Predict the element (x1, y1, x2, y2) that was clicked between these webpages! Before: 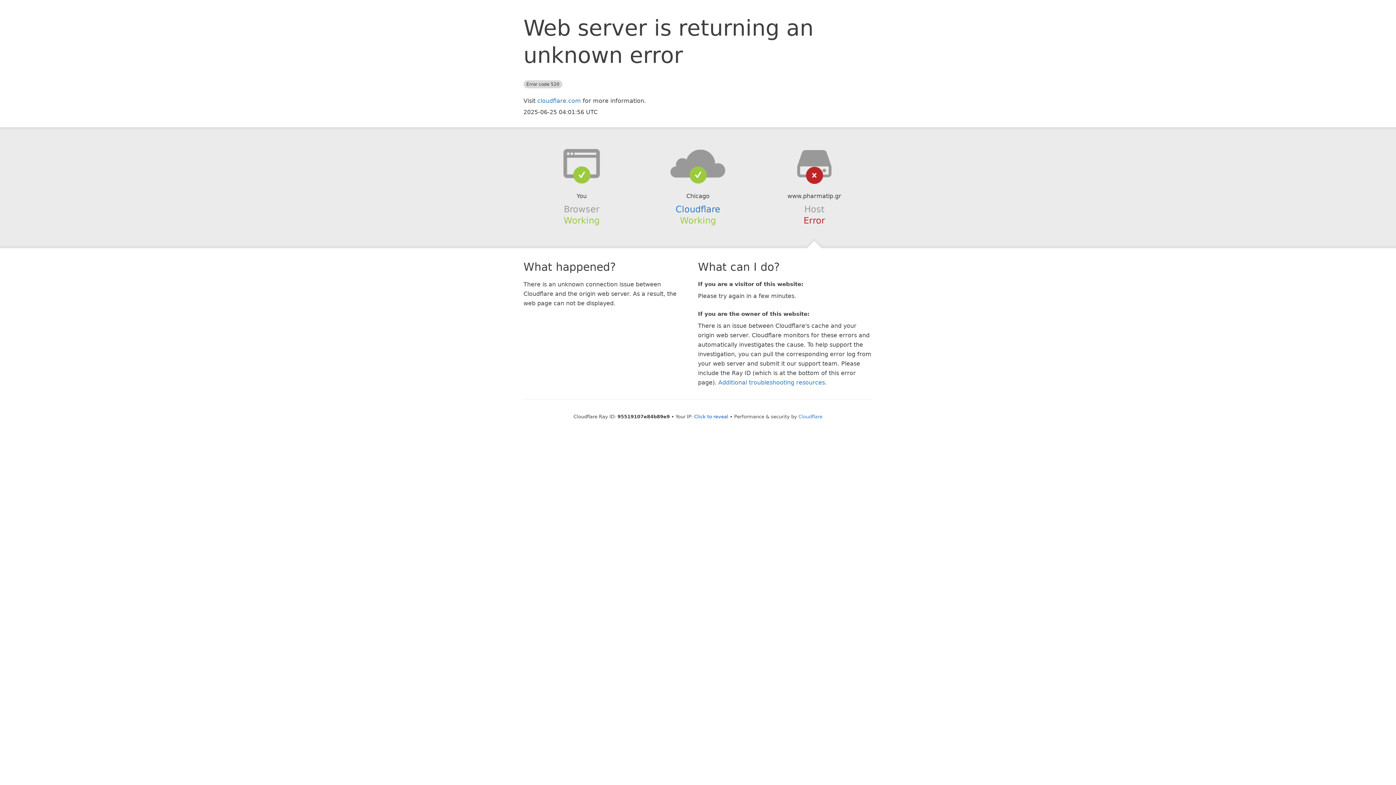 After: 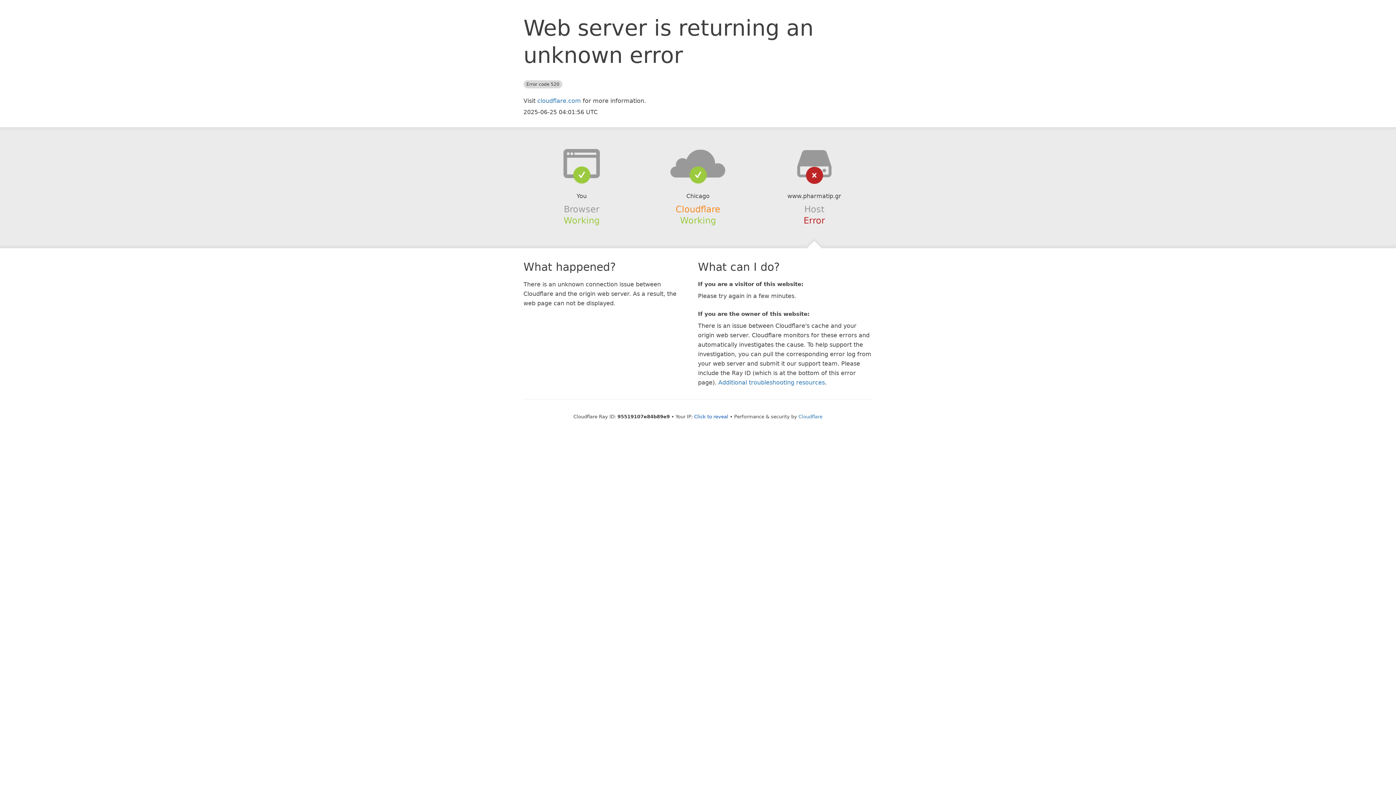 Action: bbox: (675, 204, 720, 214) label: Cloudflare